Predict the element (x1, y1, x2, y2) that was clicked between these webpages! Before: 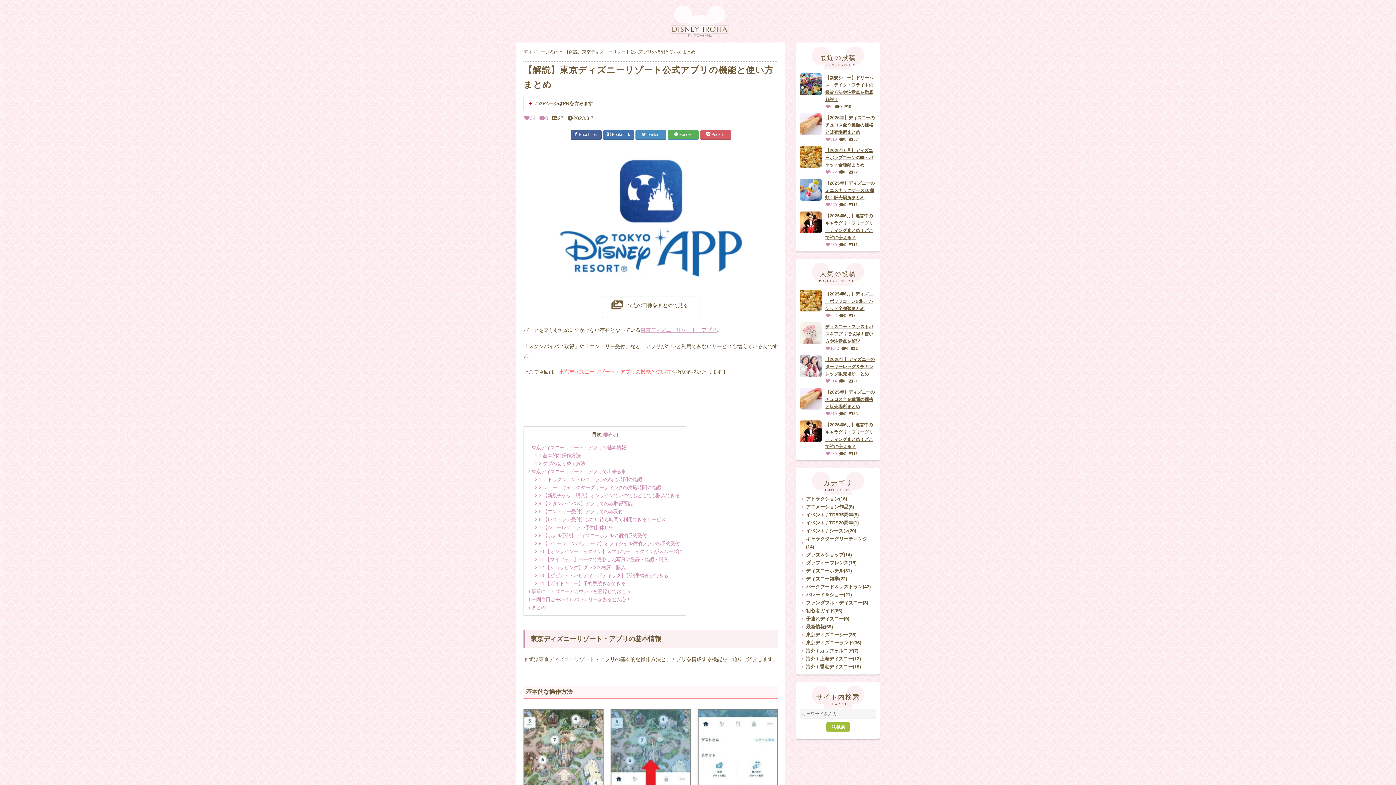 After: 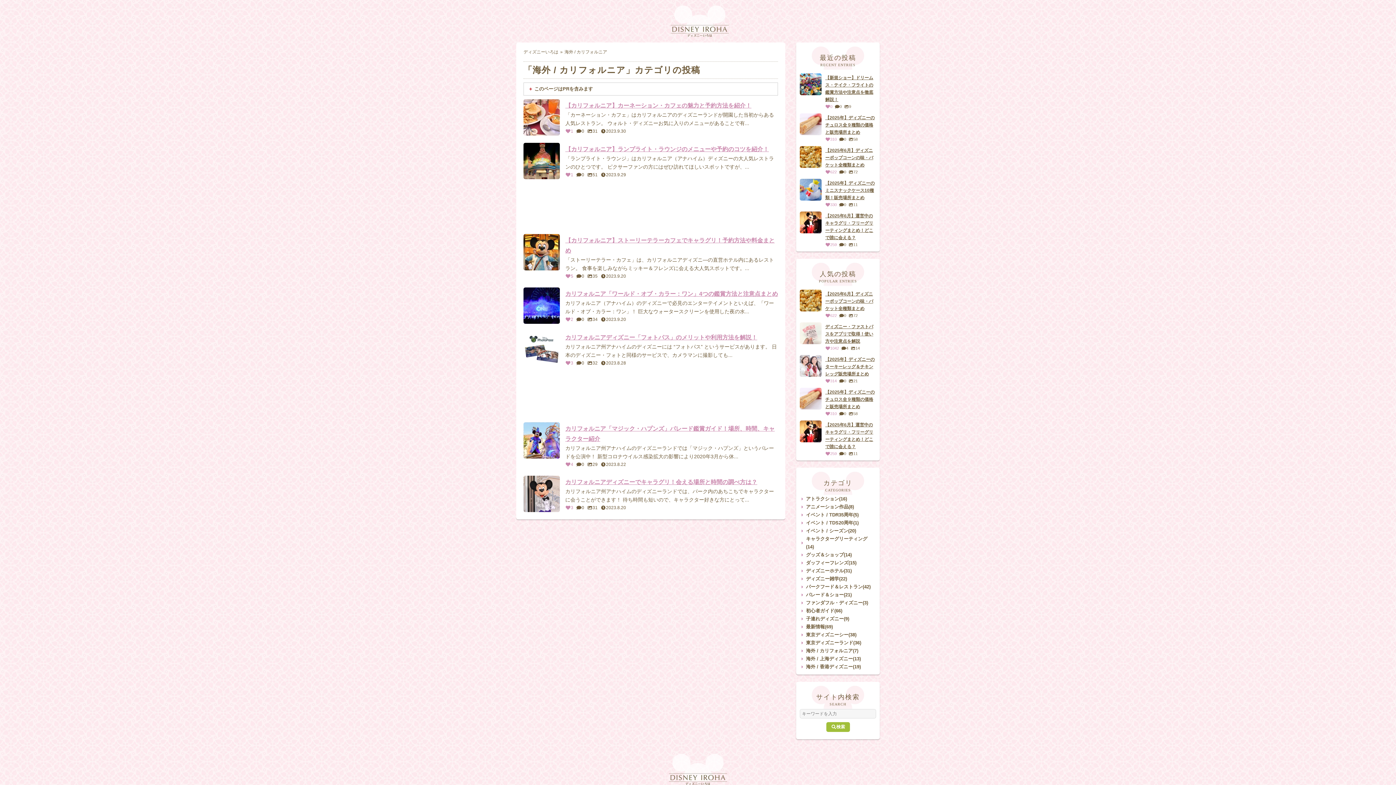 Action: bbox: (801, 647, 874, 655) label: 海外 / カリフォルニア(7)